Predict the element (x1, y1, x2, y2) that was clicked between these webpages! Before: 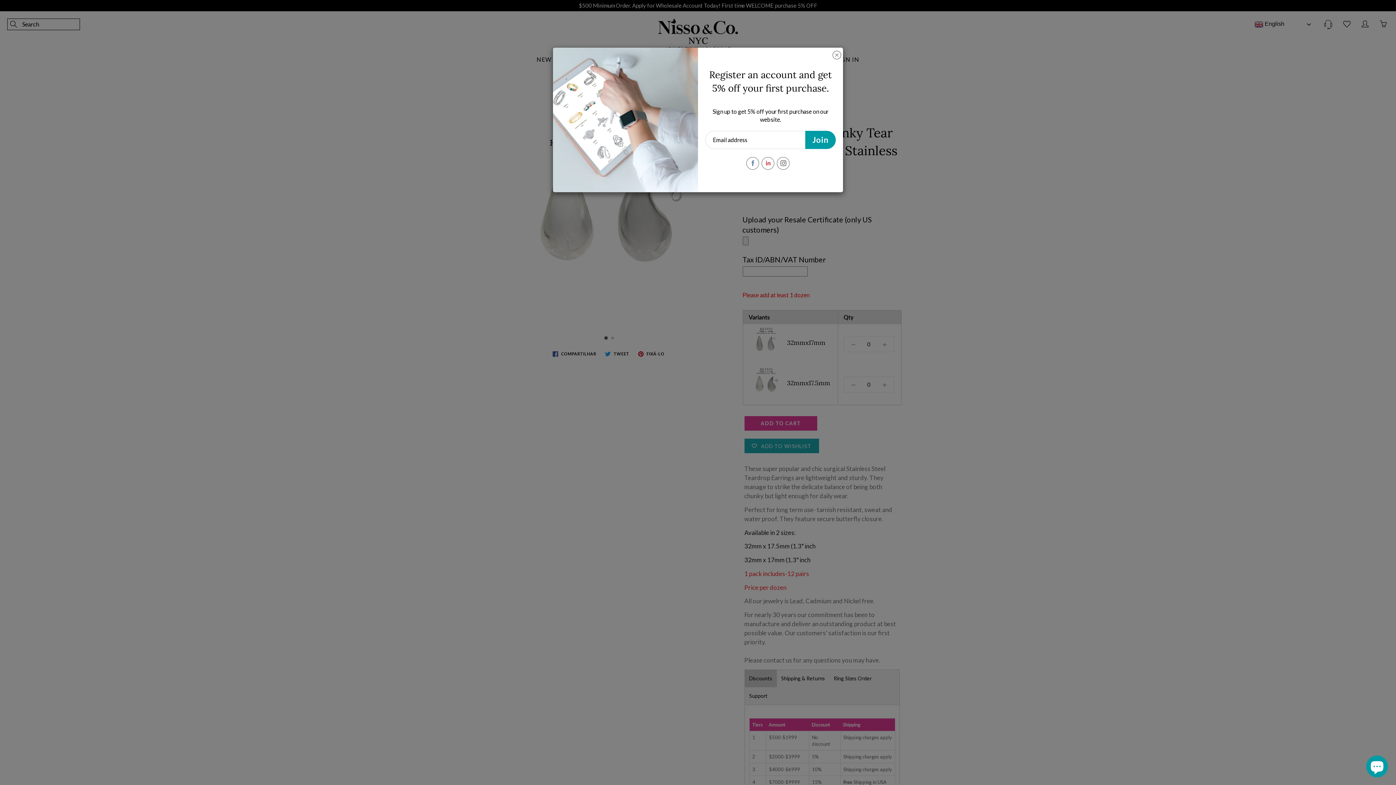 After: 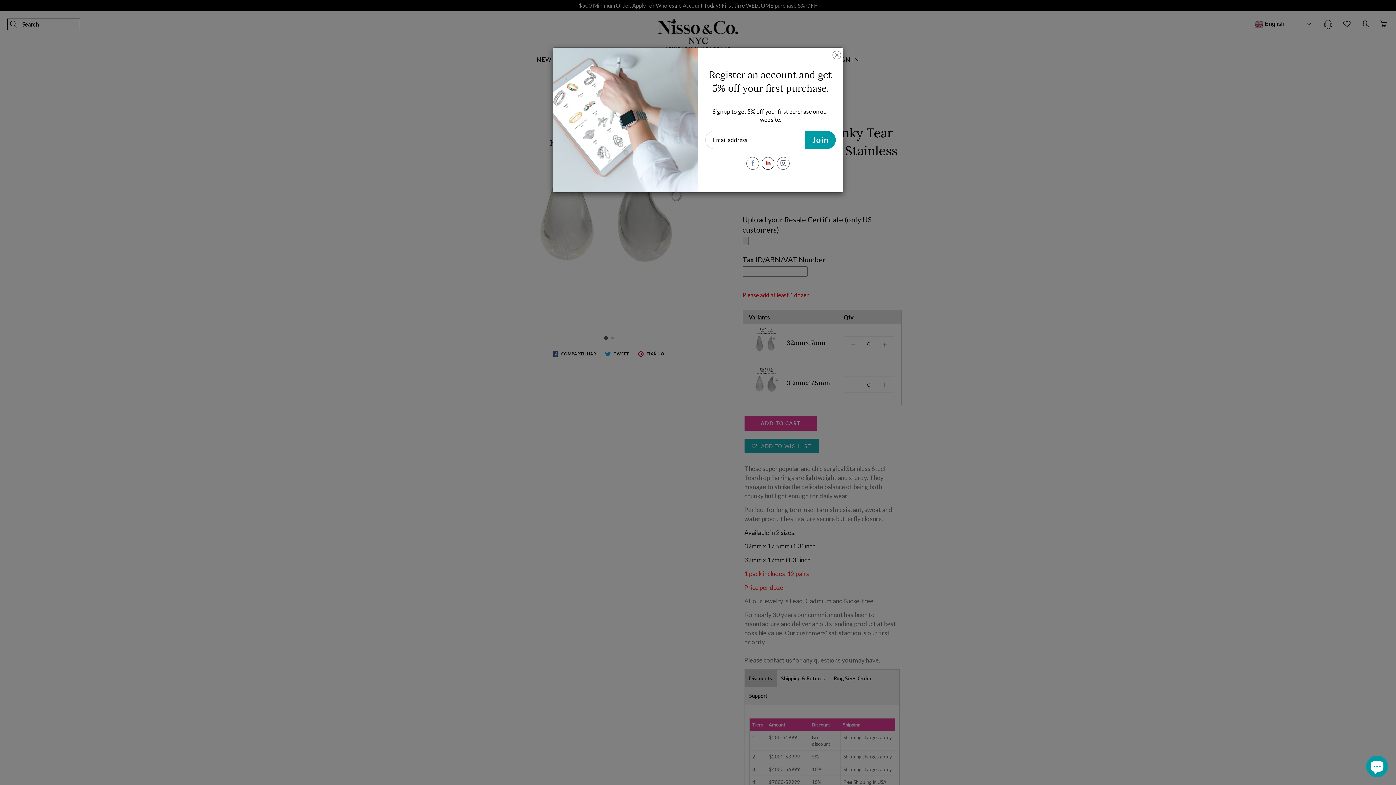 Action: bbox: (761, 156, 774, 169)